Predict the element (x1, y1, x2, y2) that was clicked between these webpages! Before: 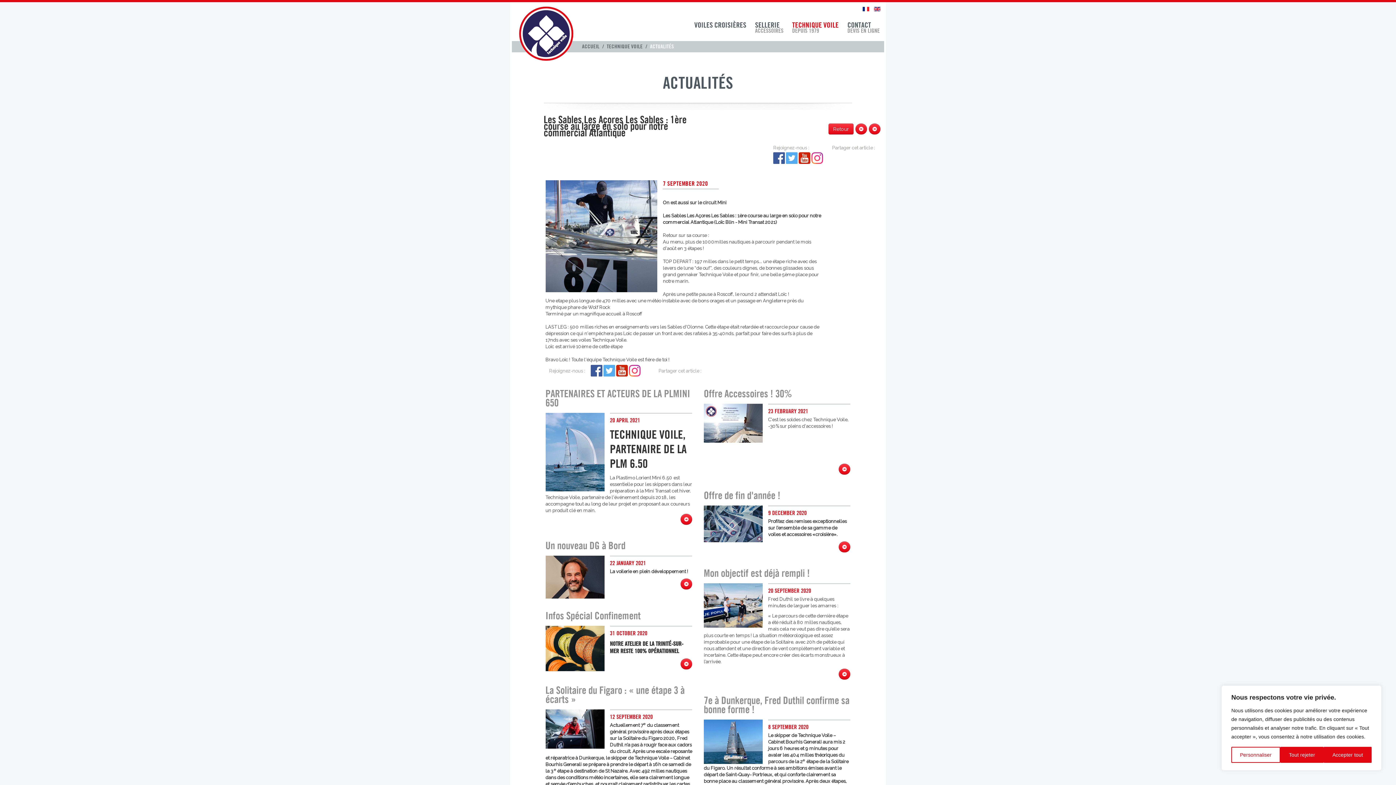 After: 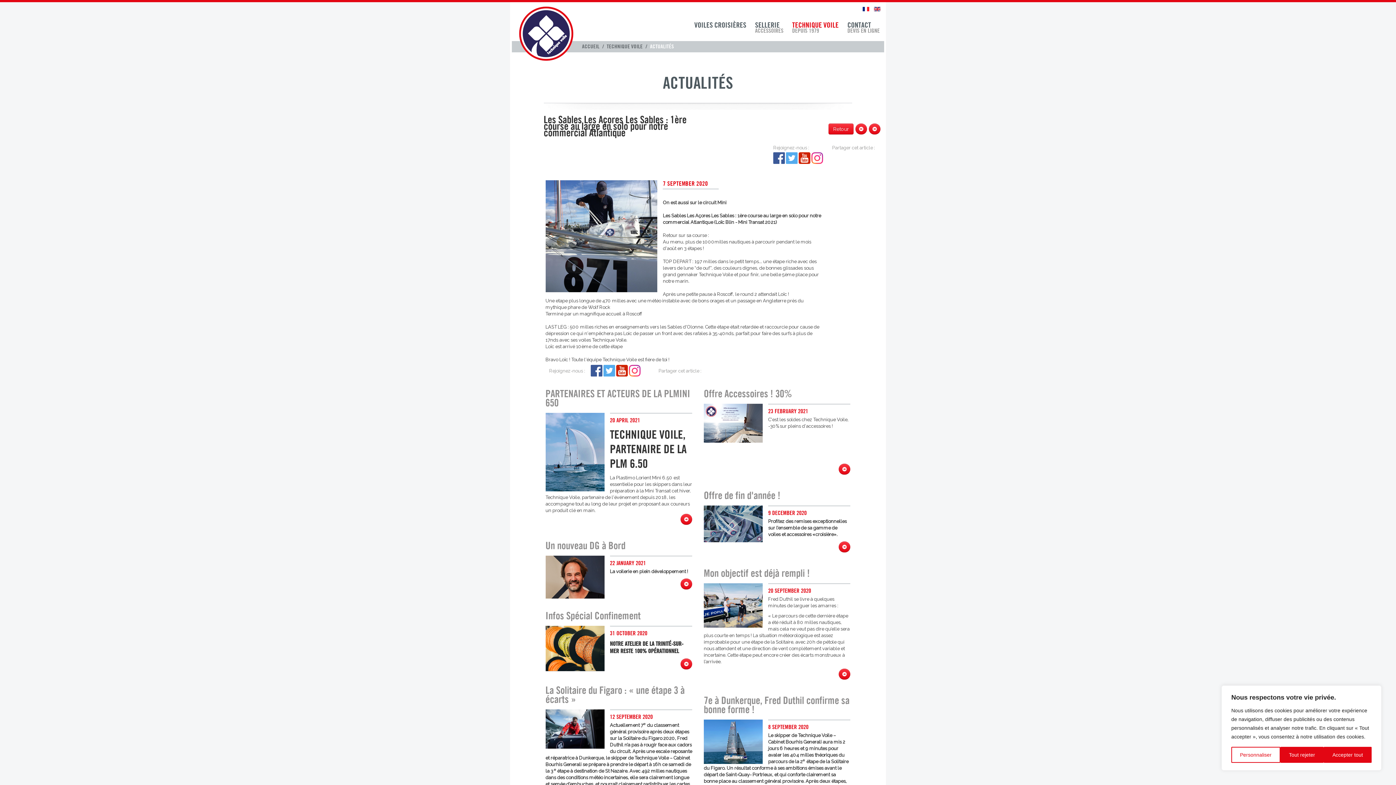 Action: bbox: (603, 367, 616, 373) label:  